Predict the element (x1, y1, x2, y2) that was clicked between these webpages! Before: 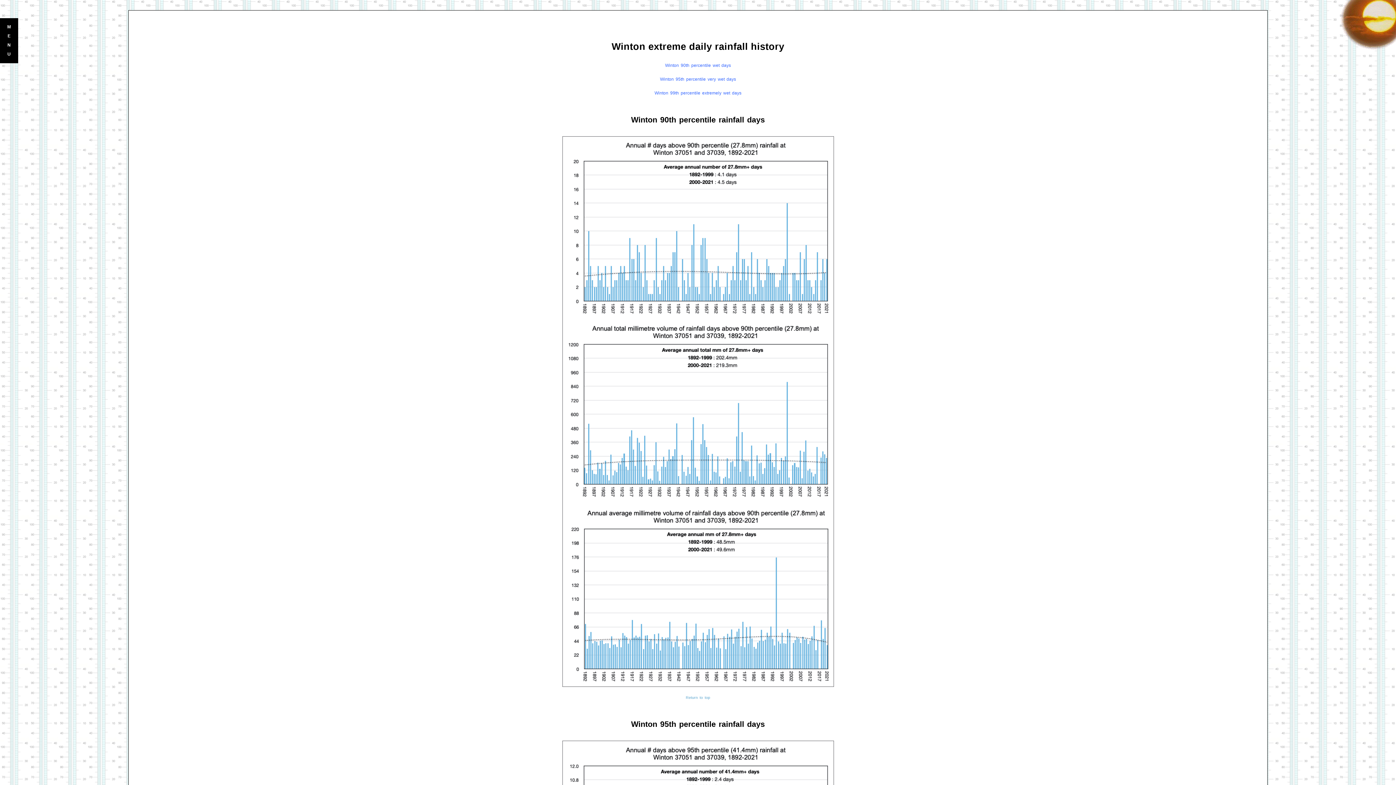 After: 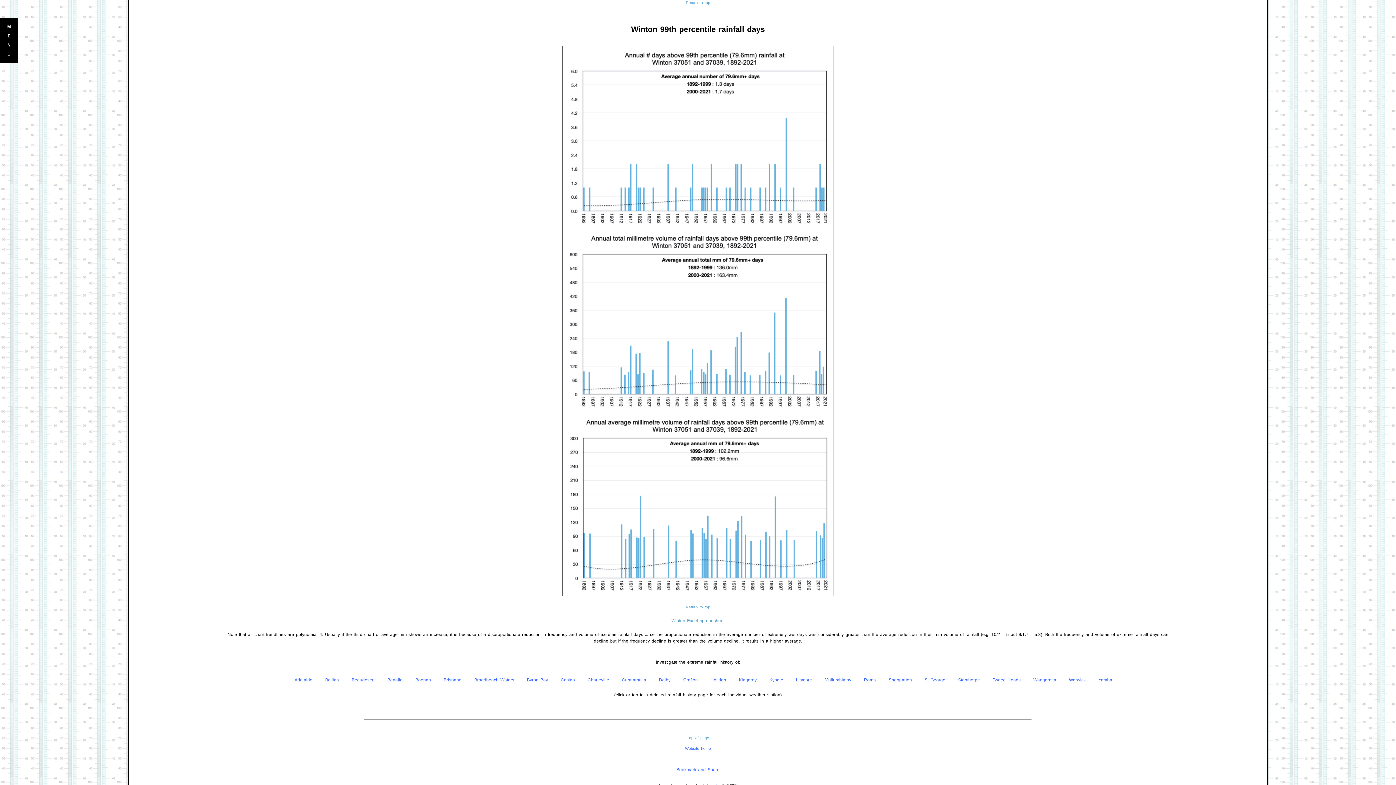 Action: bbox: (654, 90, 741, 95) label: Winton 99th percentile extremely wet days